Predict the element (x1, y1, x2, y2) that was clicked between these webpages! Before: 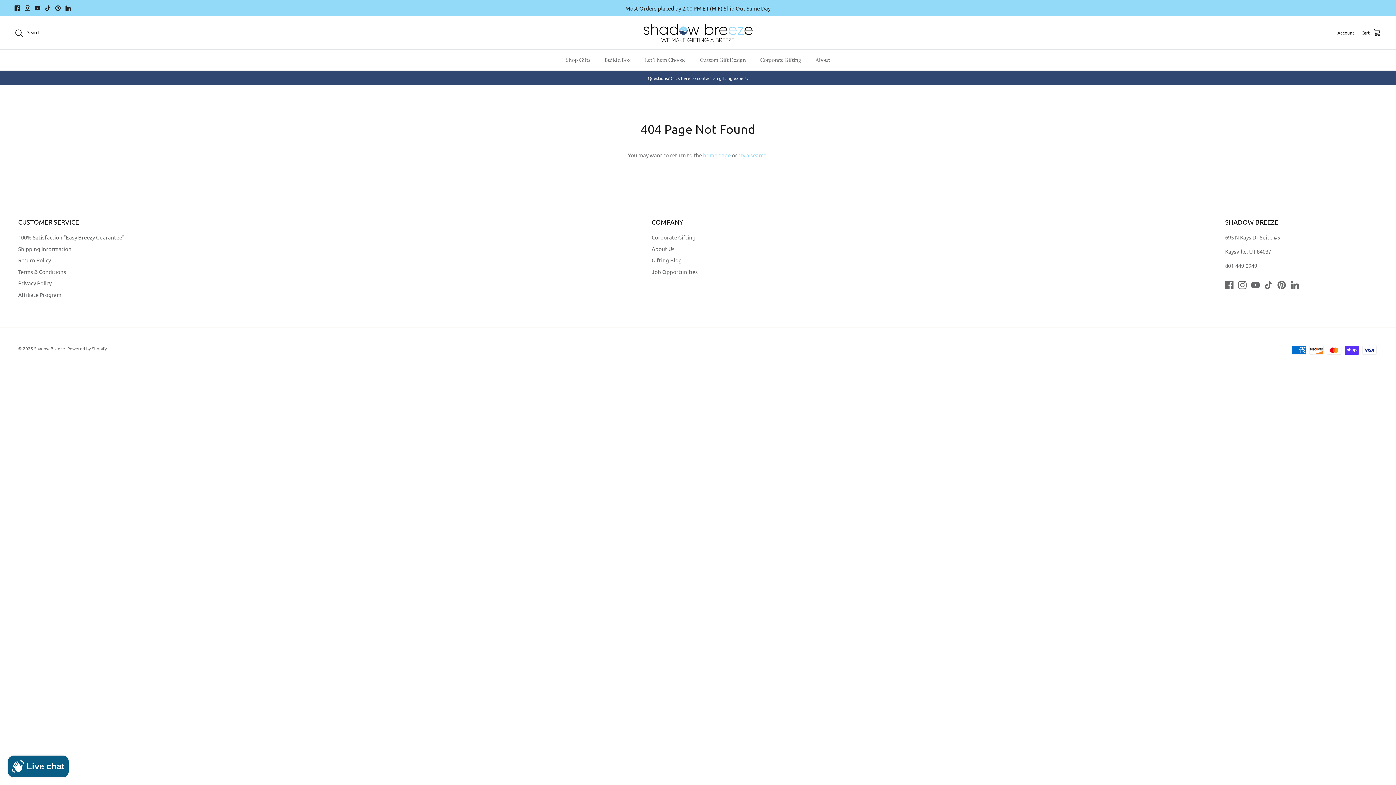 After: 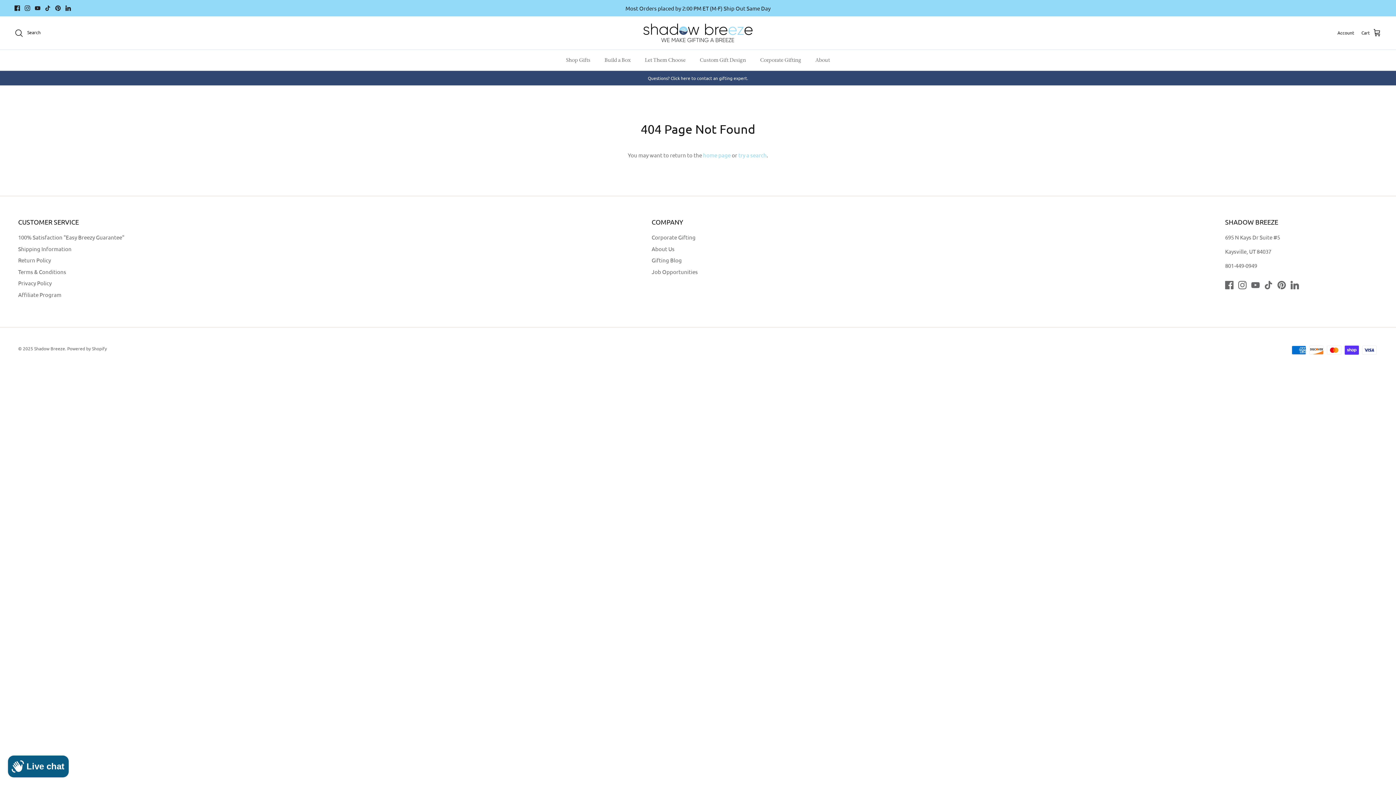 Action: bbox: (14, 5, 20, 10) label: Facebook